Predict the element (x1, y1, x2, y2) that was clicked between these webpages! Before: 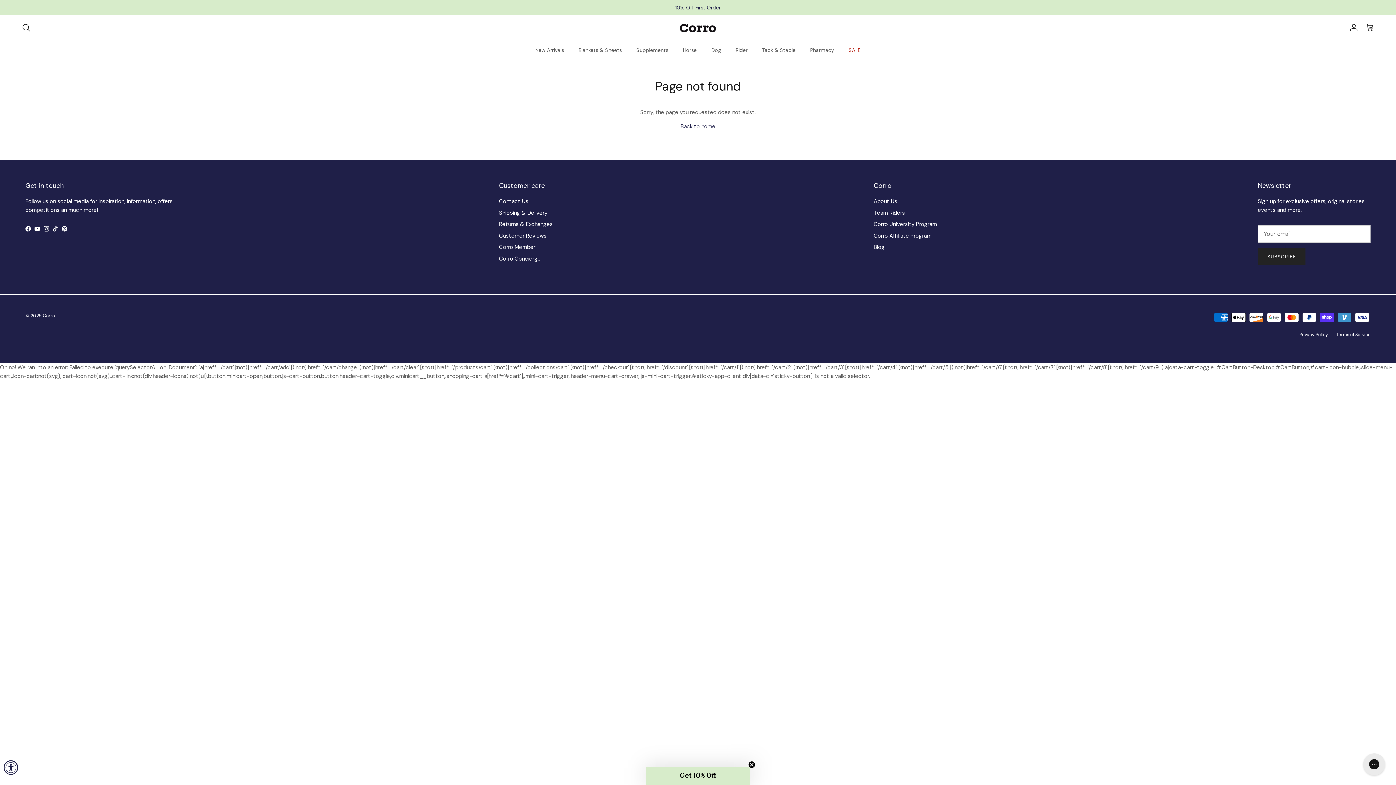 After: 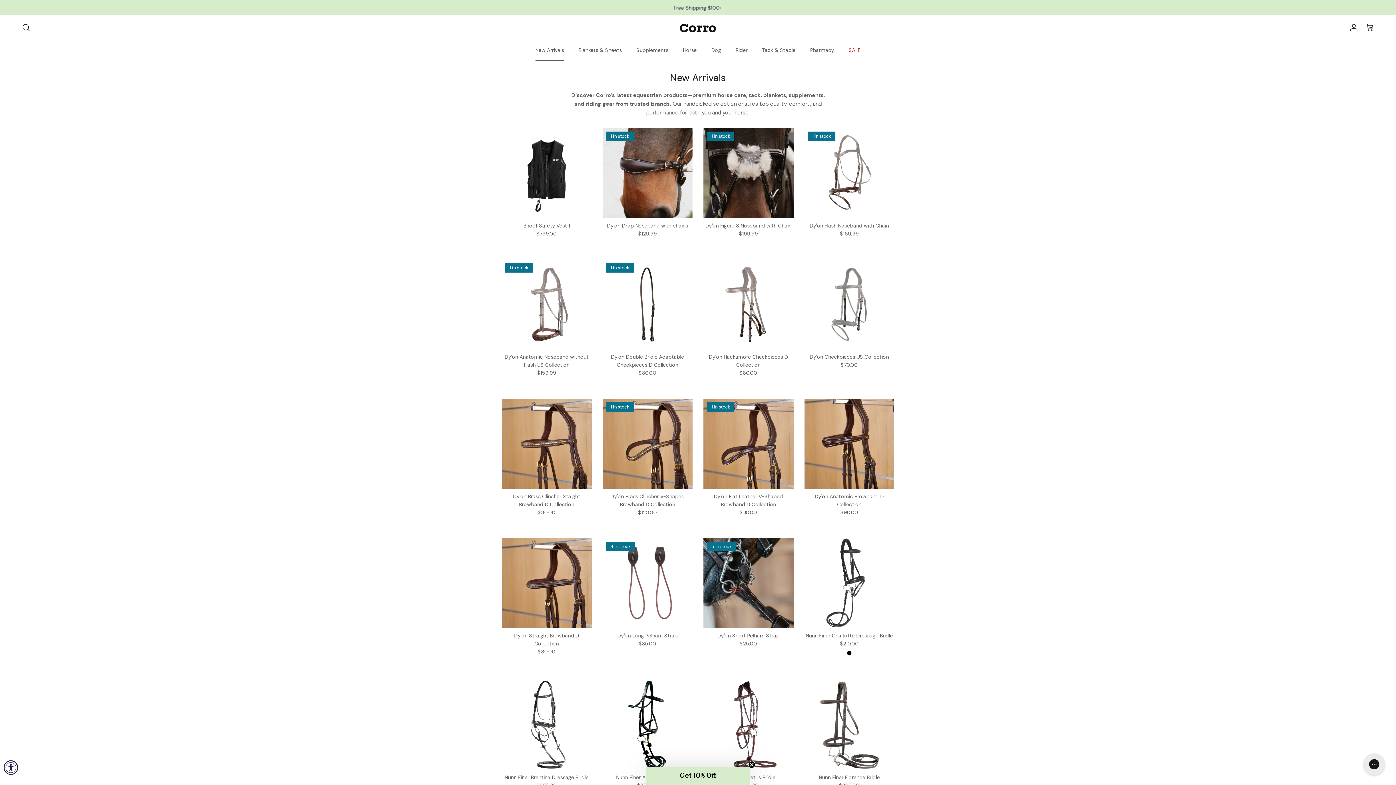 Action: bbox: (528, 40, 570, 60) label: New Arrivals